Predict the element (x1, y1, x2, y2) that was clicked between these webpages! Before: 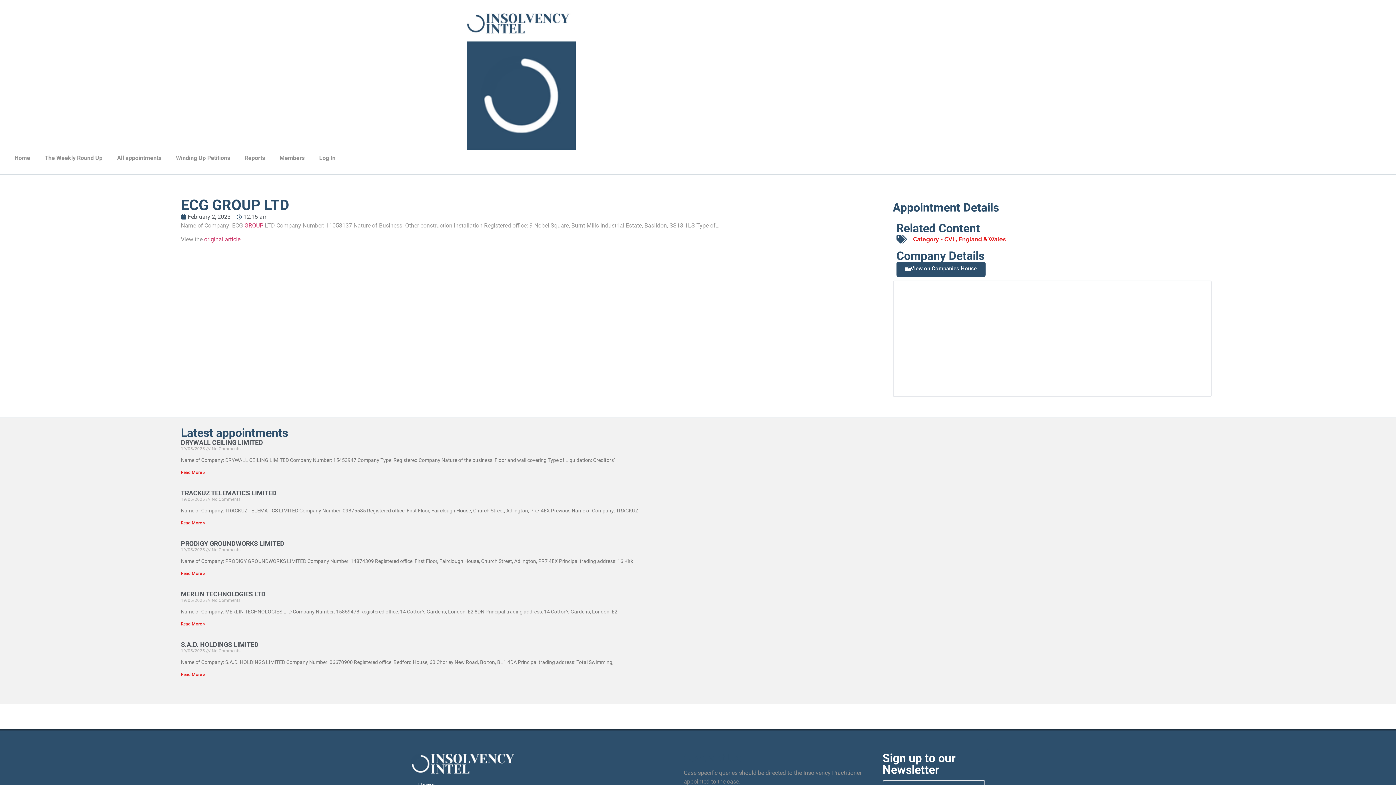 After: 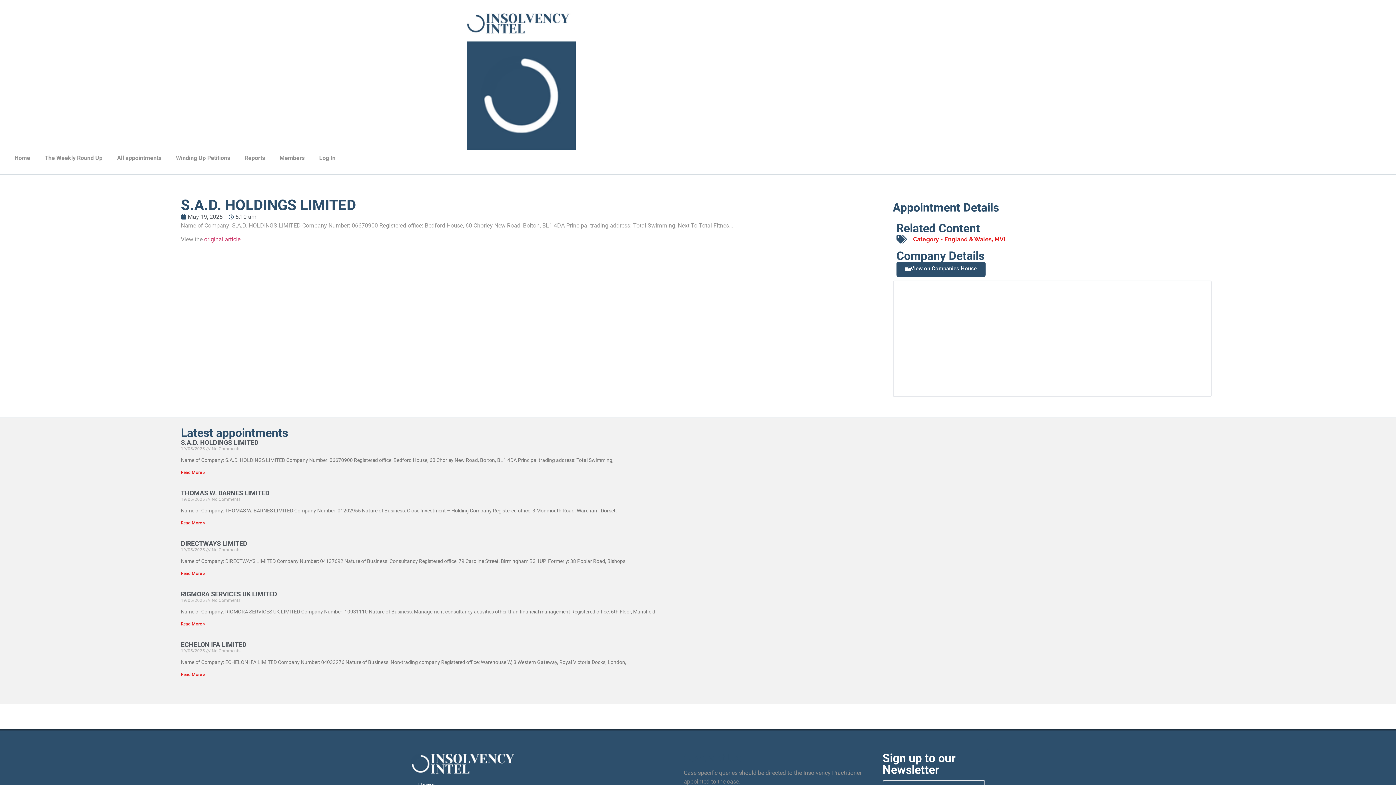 Action: label: S.A.D. HOLDINGS LIMITED bbox: (180, 641, 258, 648)